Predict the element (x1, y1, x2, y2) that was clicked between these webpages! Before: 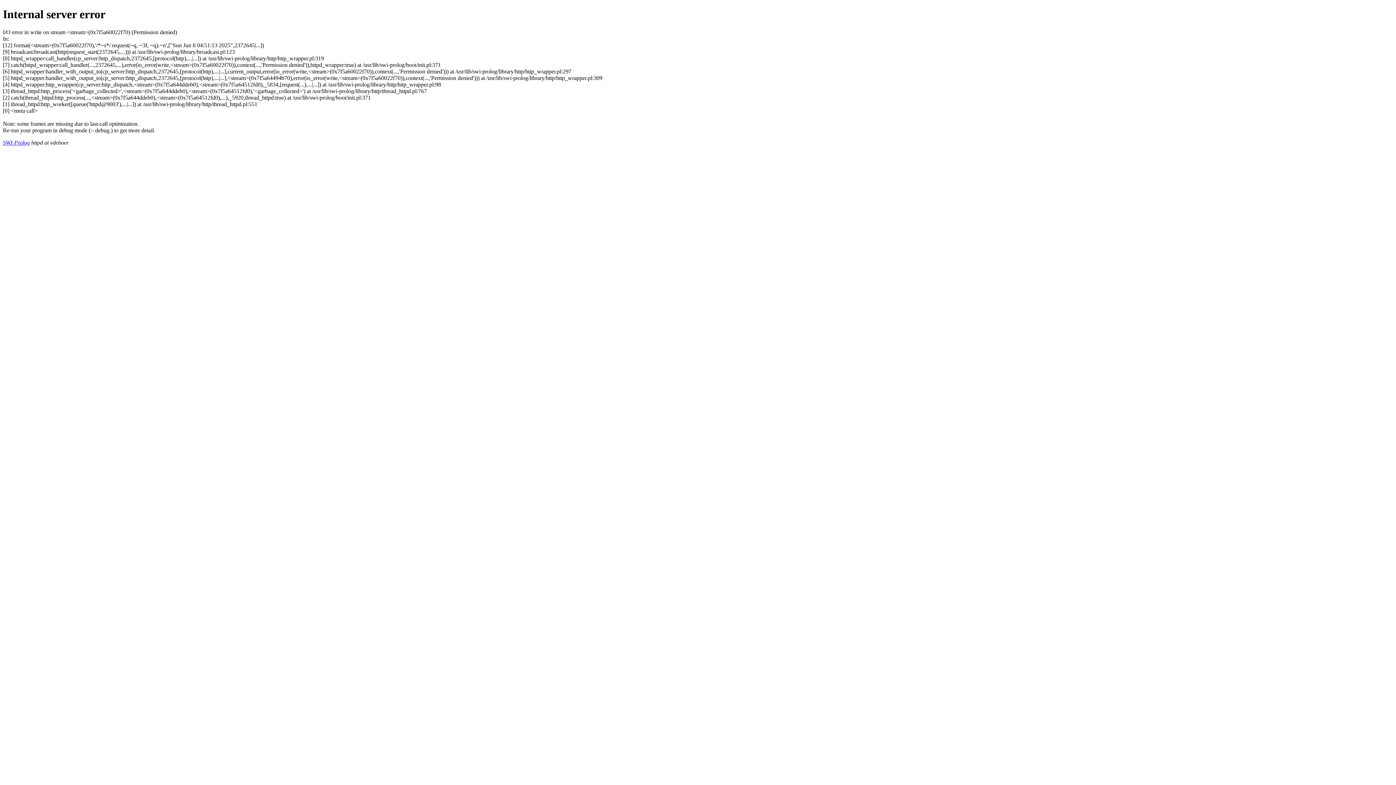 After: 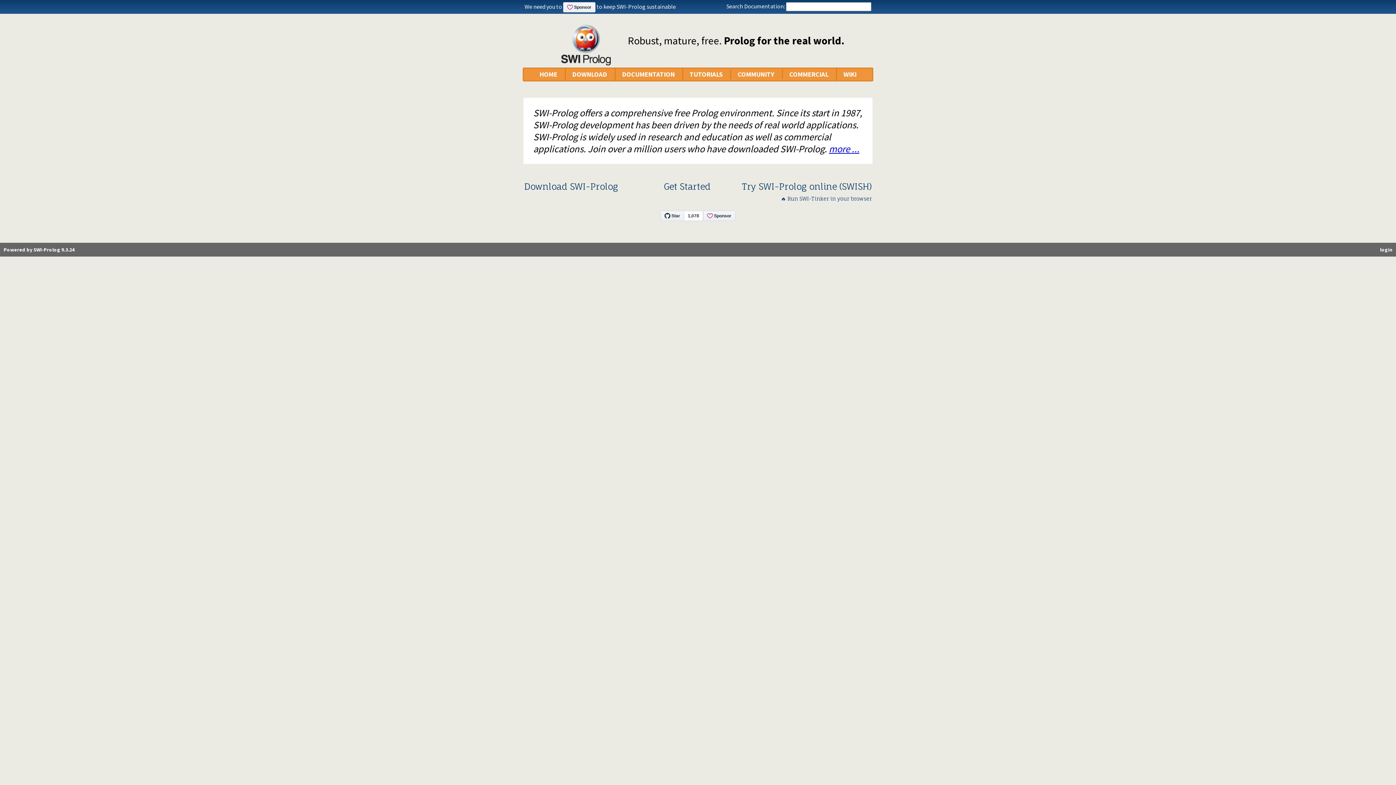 Action: bbox: (2, 139, 29, 145) label: SWI-Prolog